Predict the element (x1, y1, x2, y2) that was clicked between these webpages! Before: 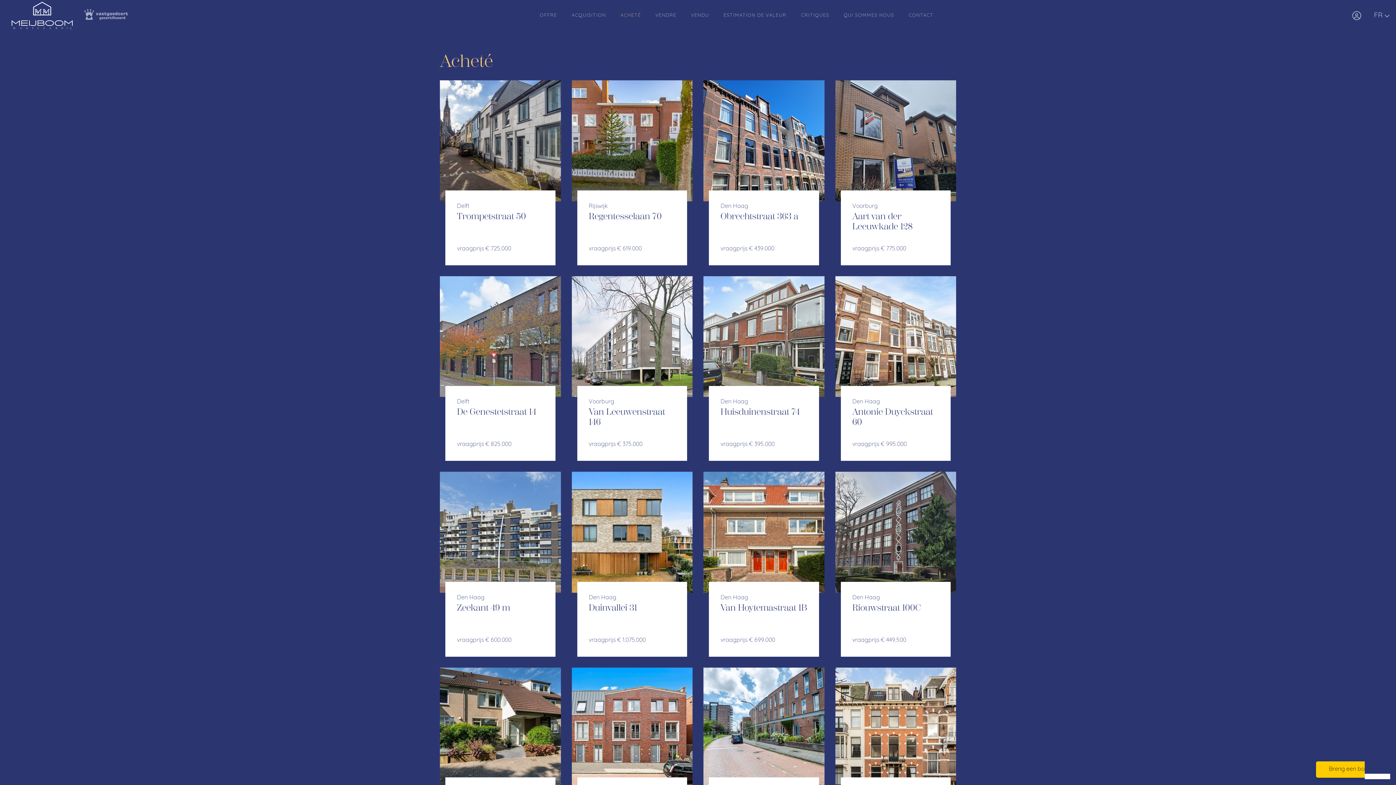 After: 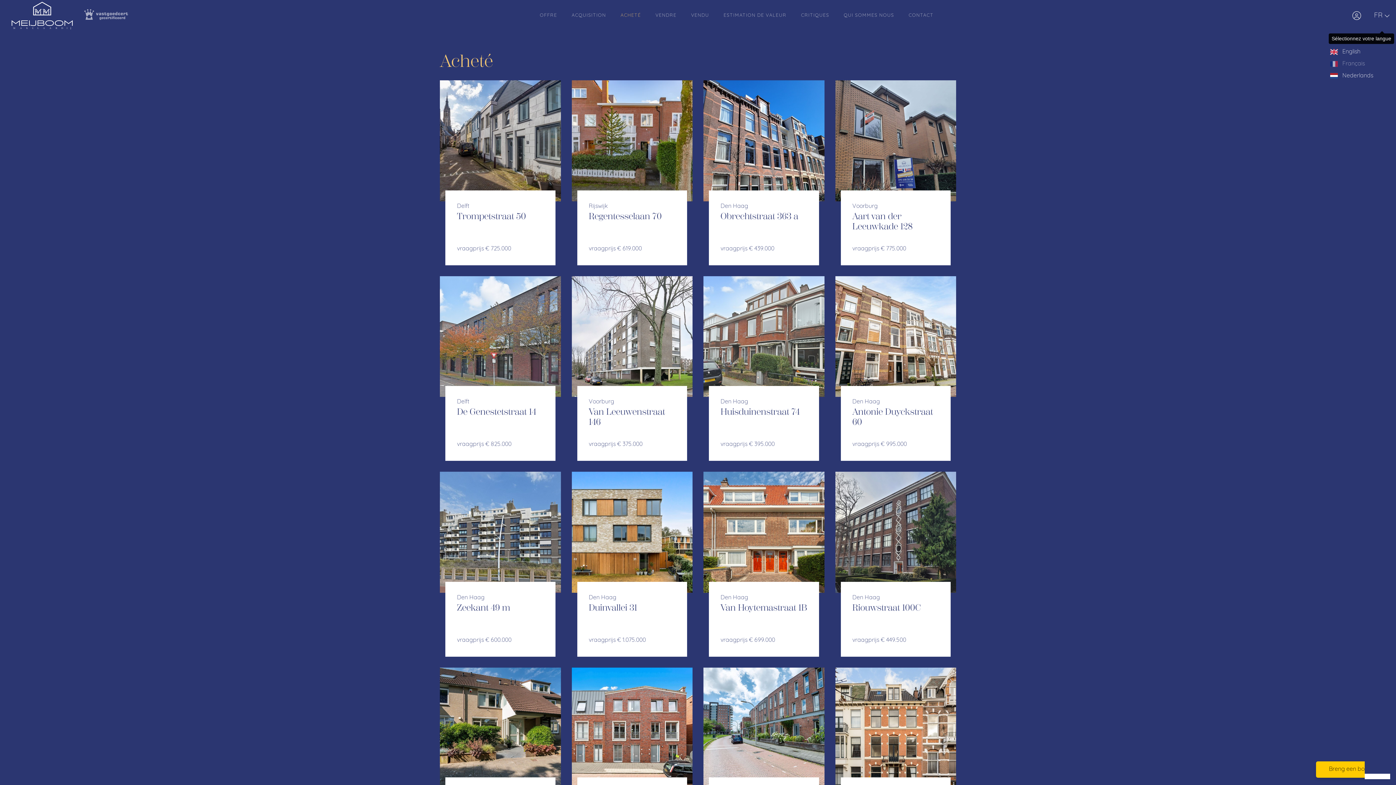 Action: label: FR
Sélectionnez votre langue bbox: (1368, 0, 1396, 31)